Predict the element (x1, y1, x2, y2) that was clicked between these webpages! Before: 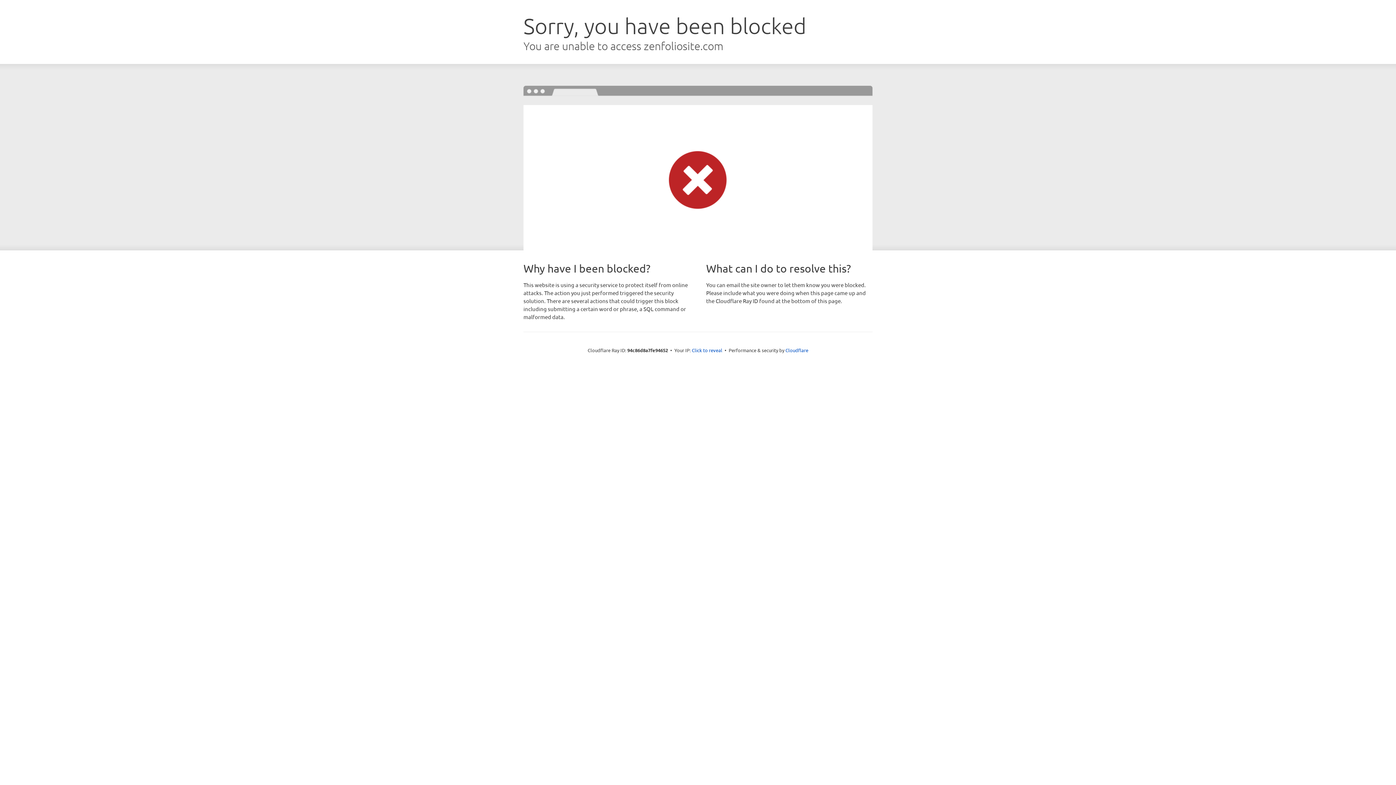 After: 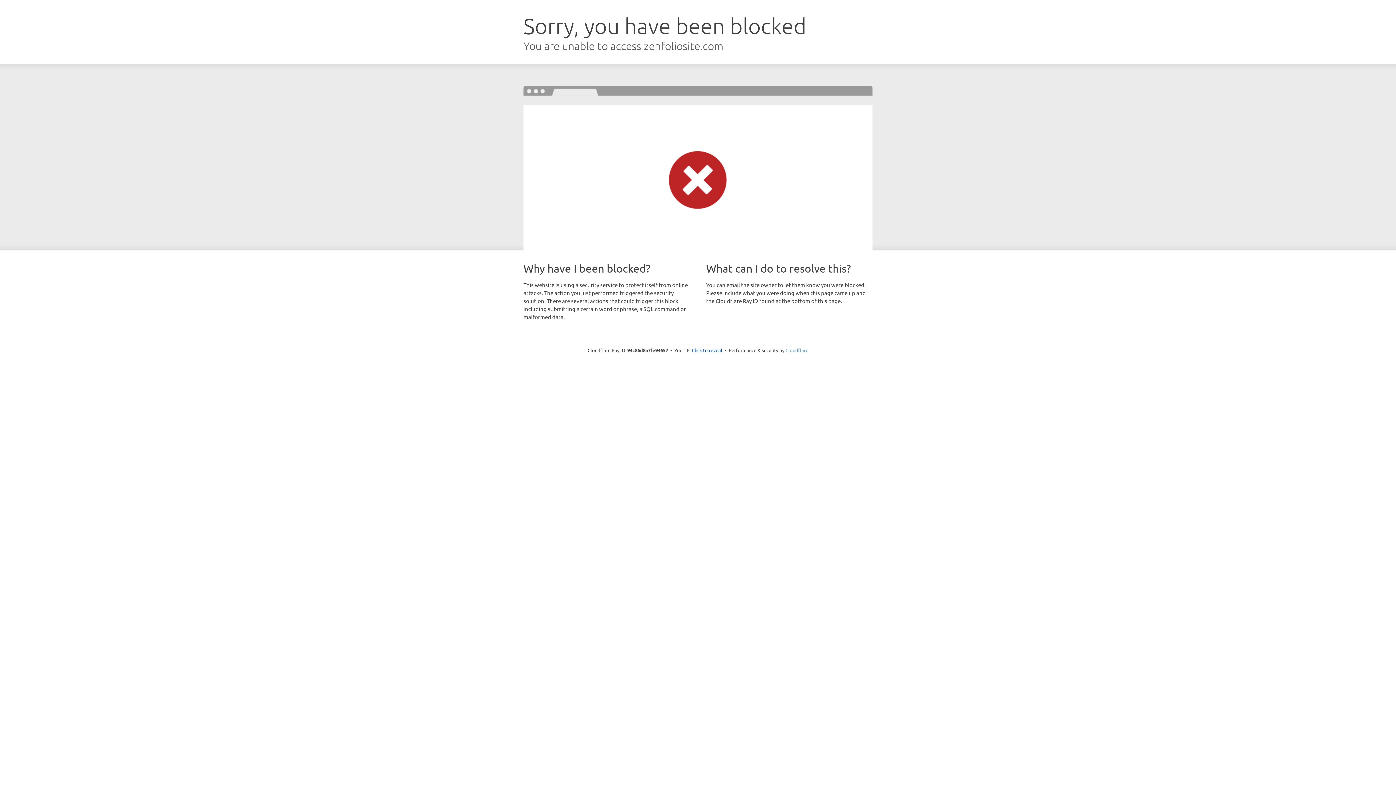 Action: bbox: (785, 347, 808, 353) label: Cloudflare